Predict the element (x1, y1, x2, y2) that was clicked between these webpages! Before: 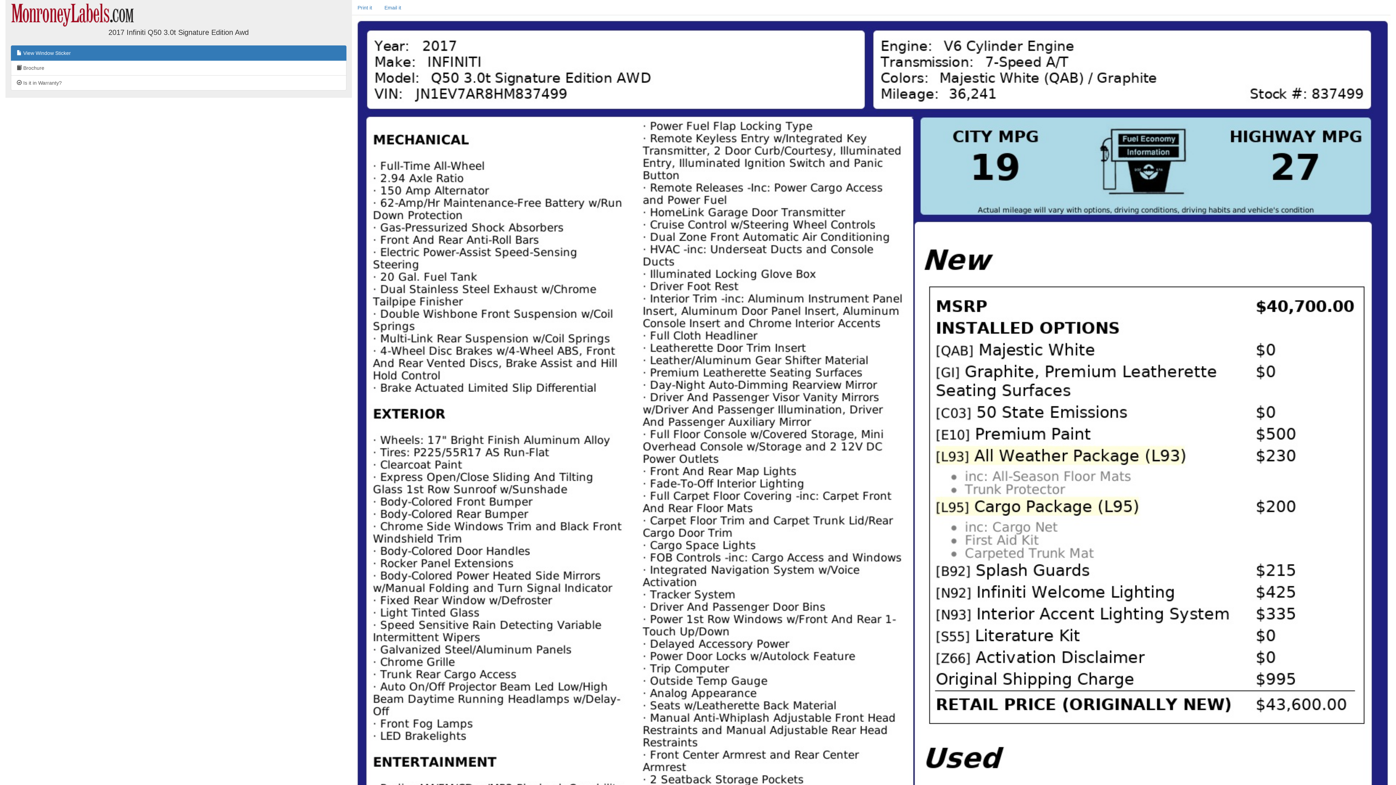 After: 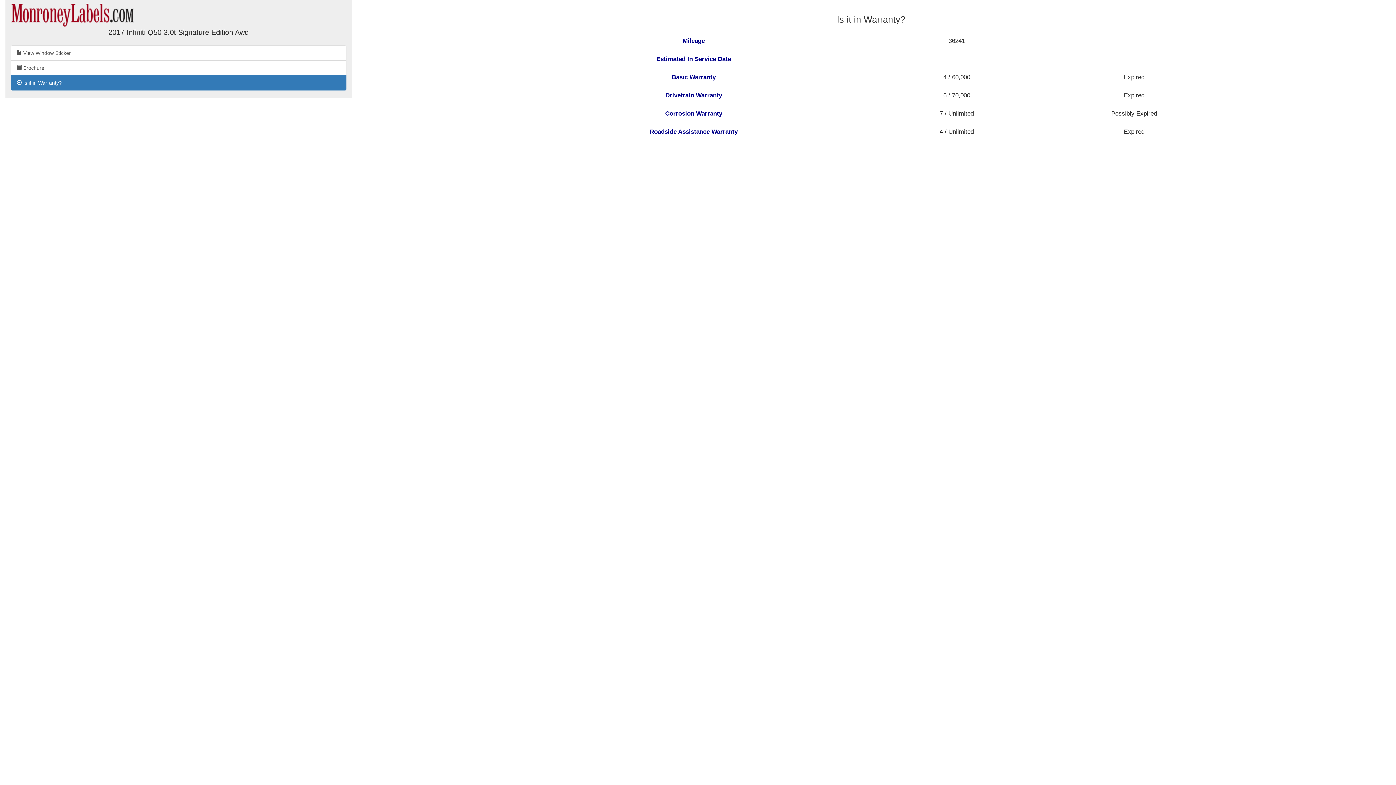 Action: bbox: (10, 75, 346, 90) label:  Is it in Warranty?